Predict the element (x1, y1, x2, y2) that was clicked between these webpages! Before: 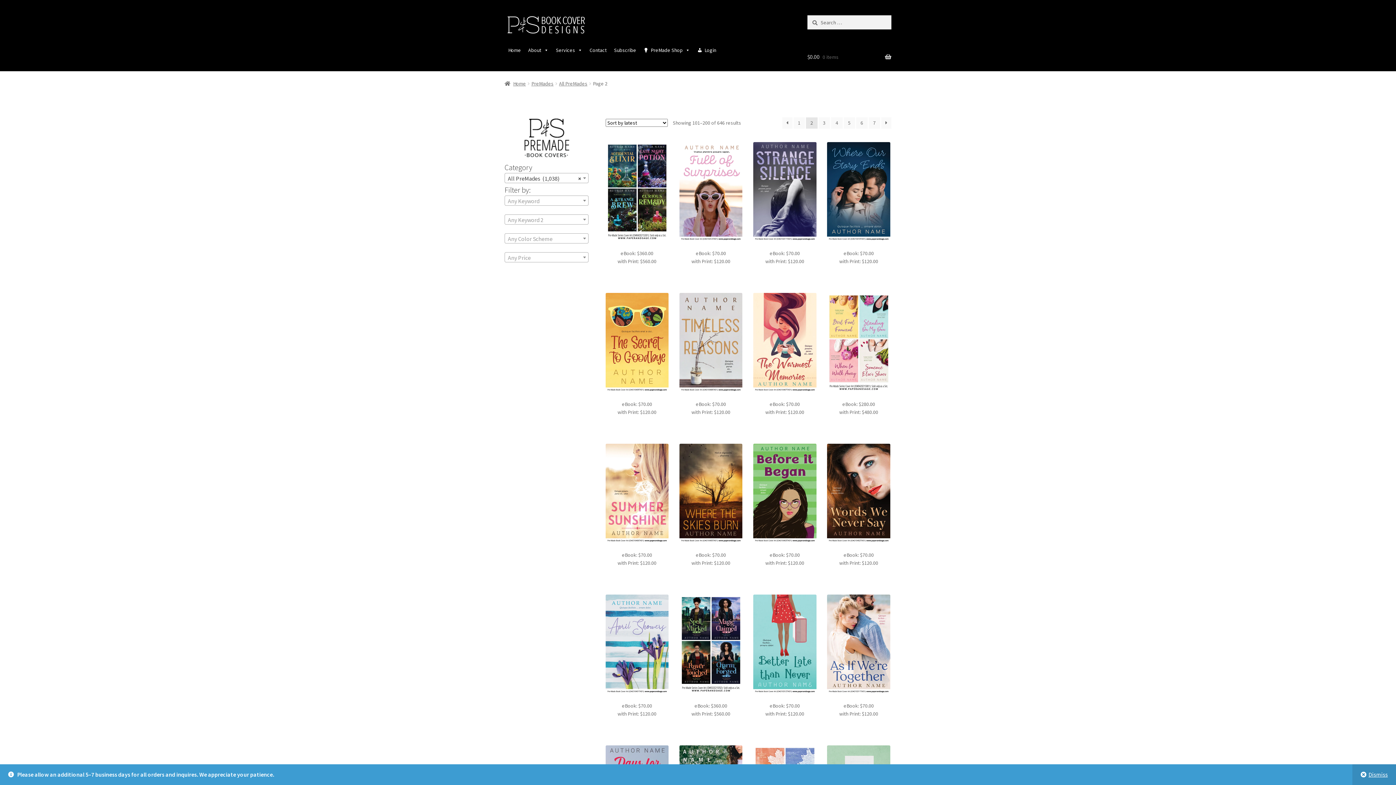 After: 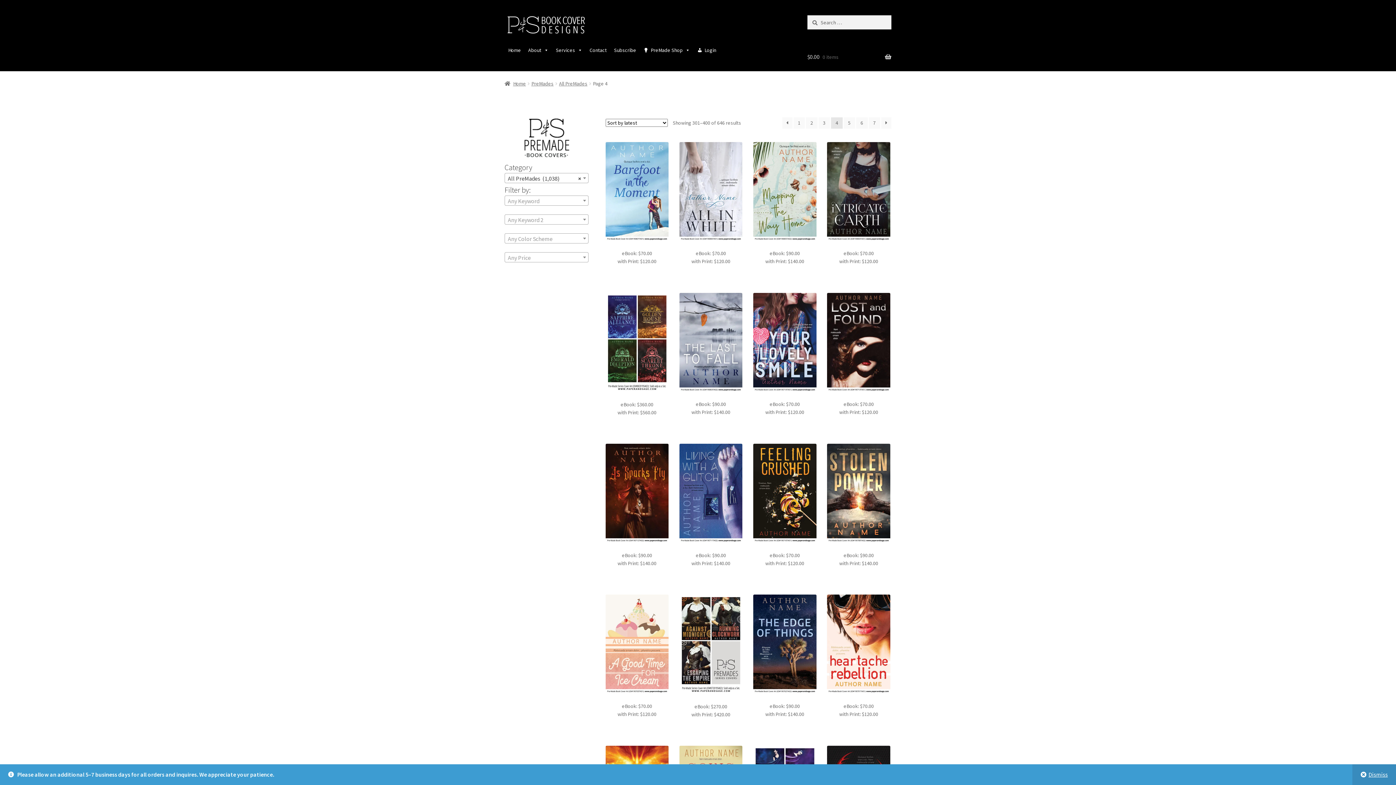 Action: label: Page 4 bbox: (831, 117, 842, 128)